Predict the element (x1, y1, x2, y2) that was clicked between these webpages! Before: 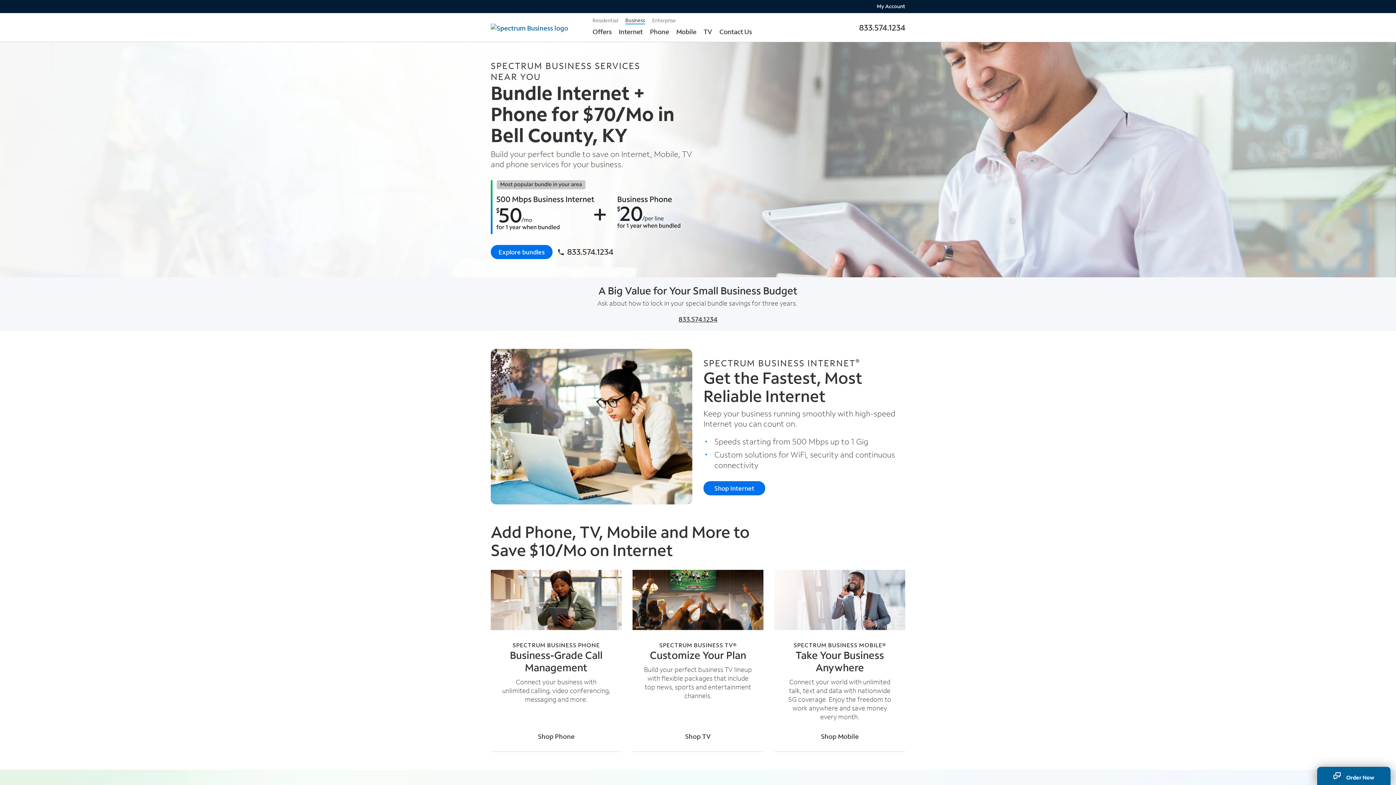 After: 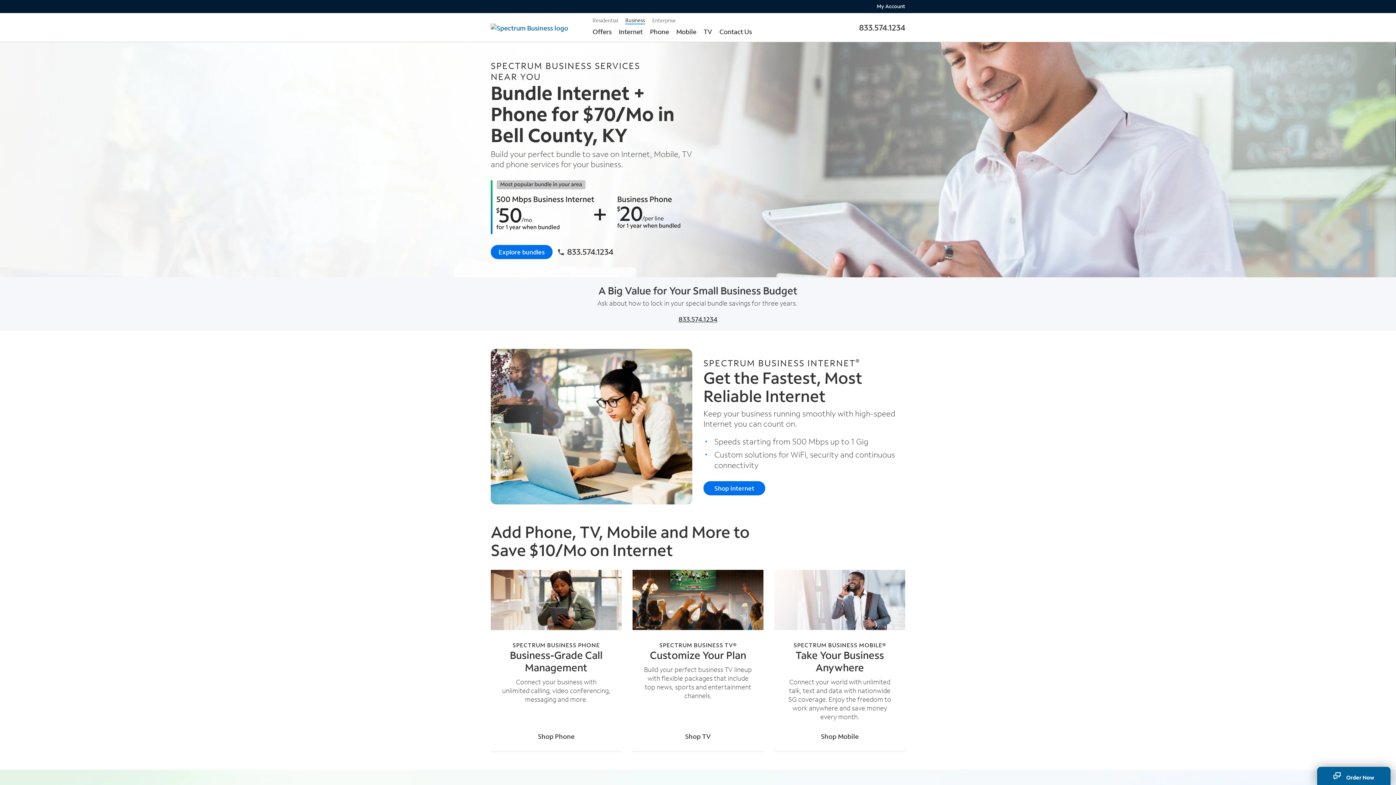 Action: label: 833.574.1234 bbox: (678, 314, 717, 323)